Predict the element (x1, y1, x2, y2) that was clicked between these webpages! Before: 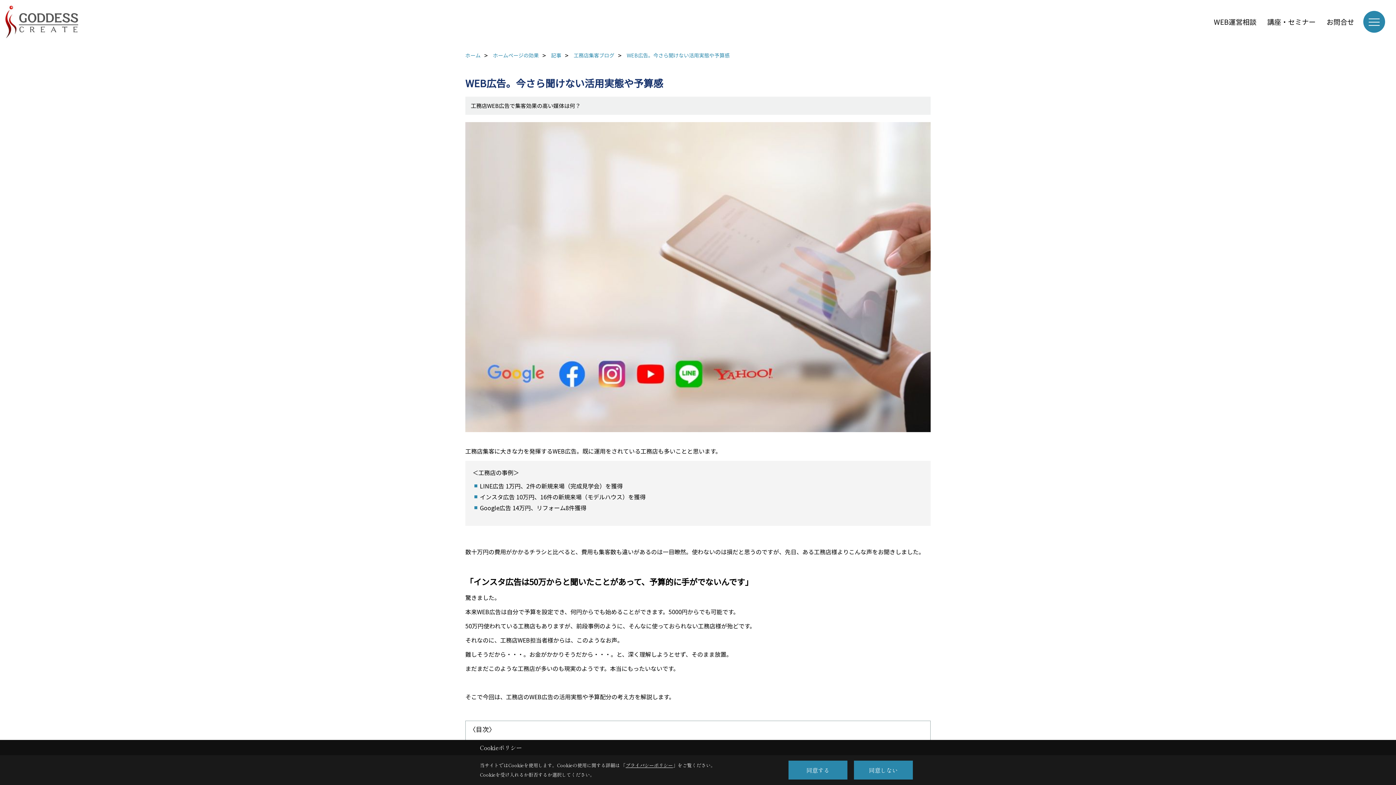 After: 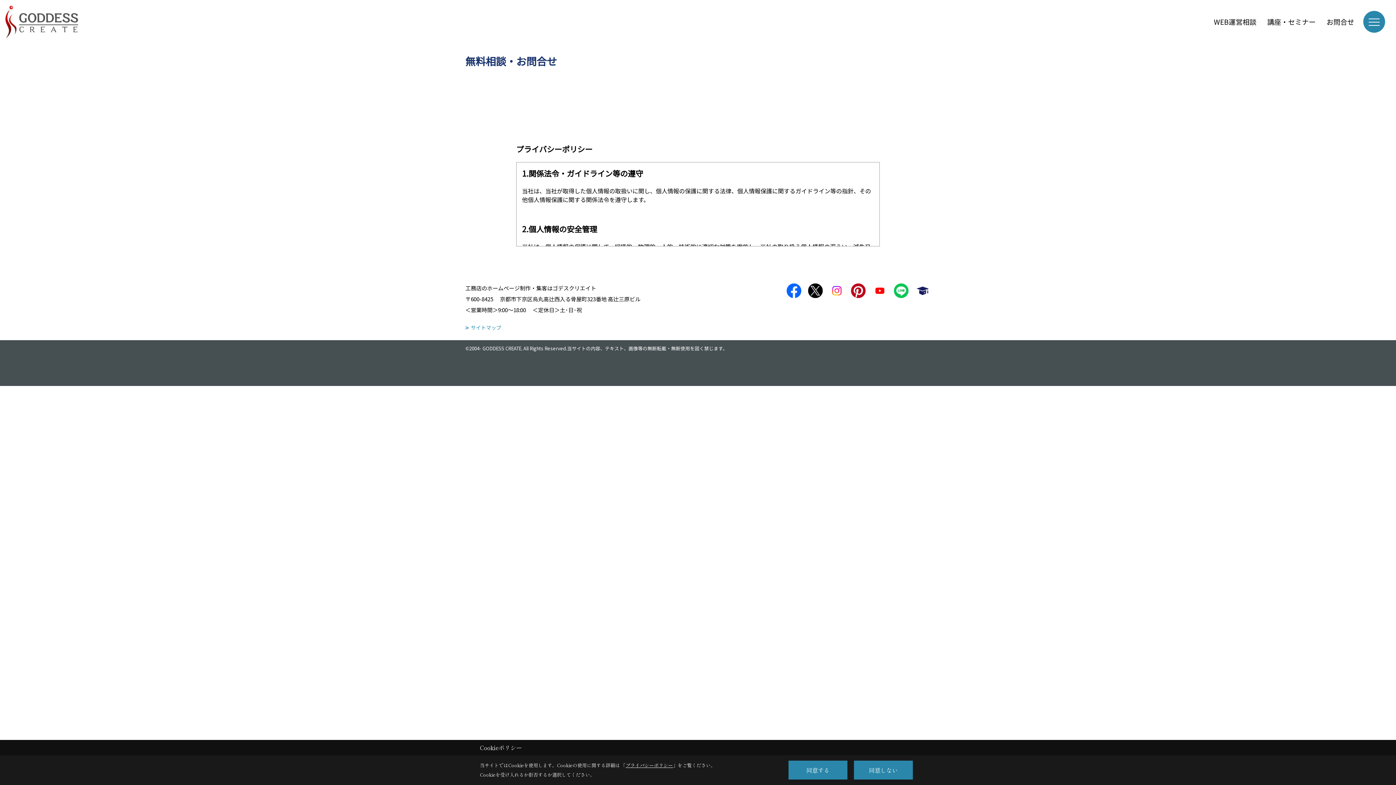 Action: bbox: (1321, 14, 1360, 29) label: お問合せ